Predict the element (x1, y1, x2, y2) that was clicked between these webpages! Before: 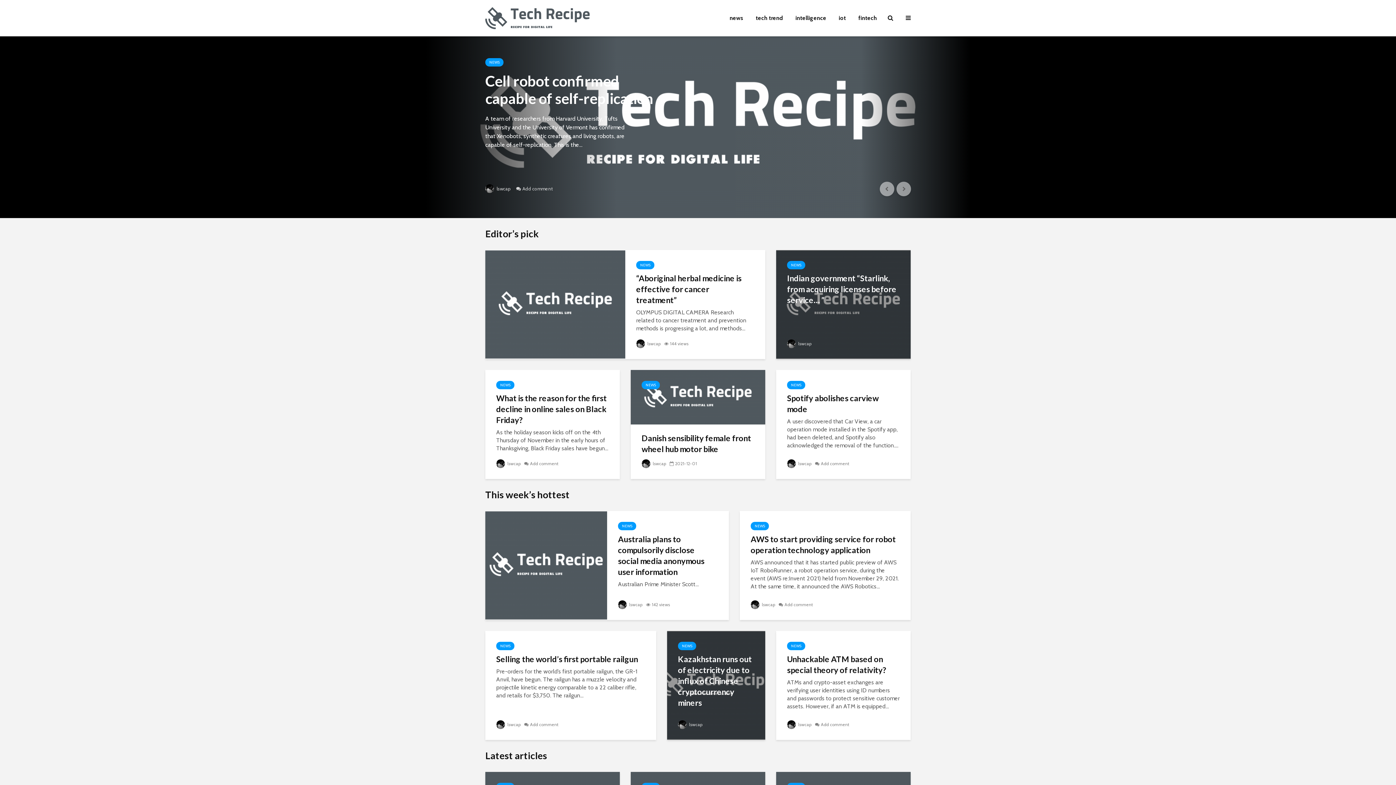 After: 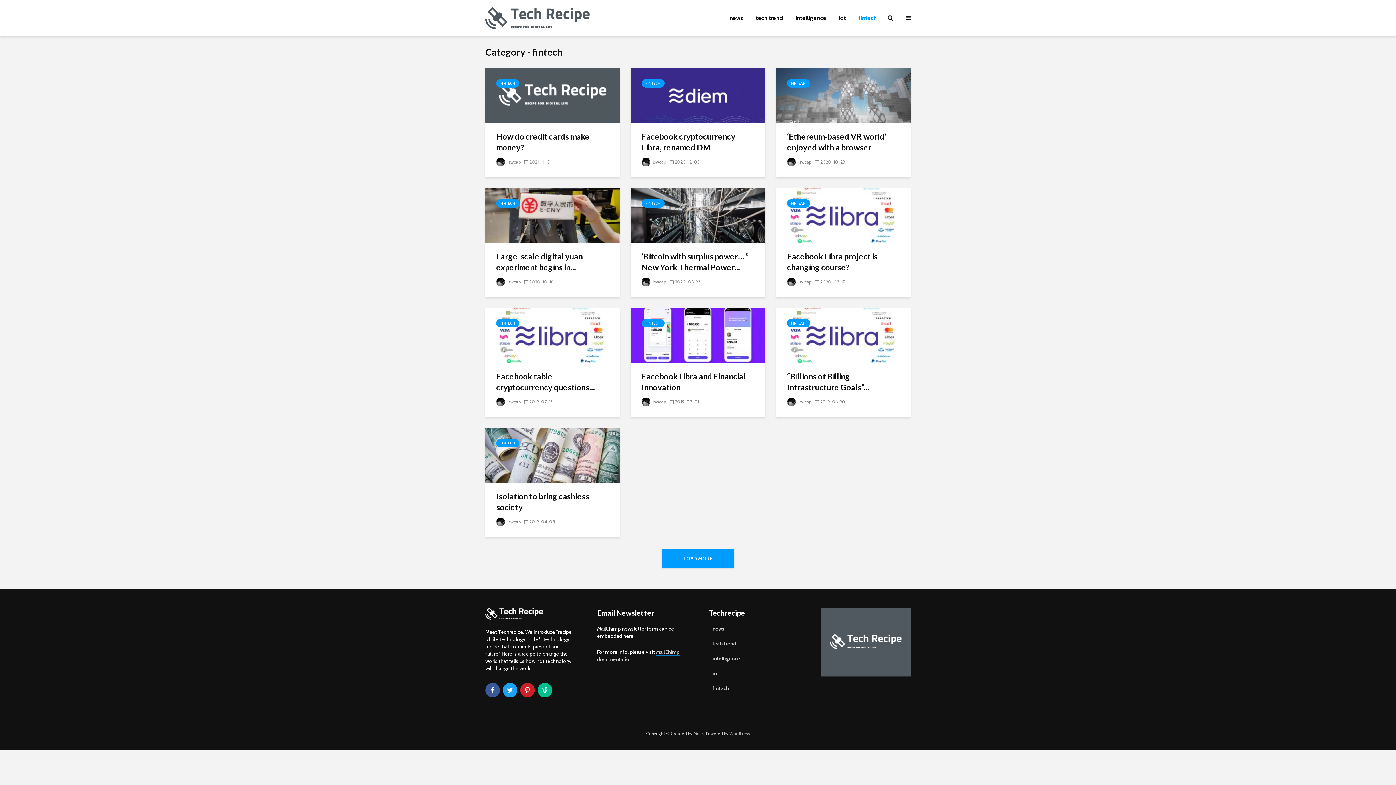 Action: bbox: (853, 10, 882, 25) label: fintech